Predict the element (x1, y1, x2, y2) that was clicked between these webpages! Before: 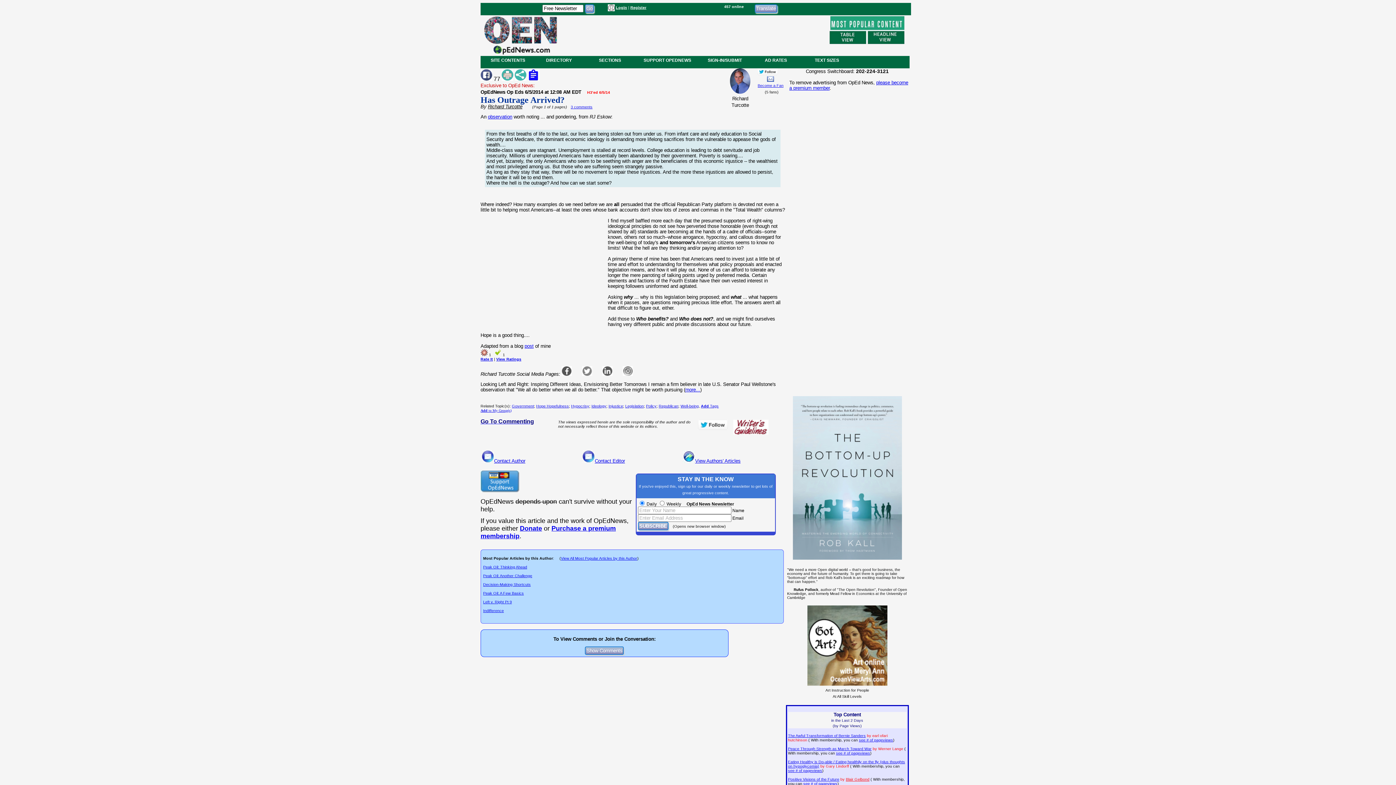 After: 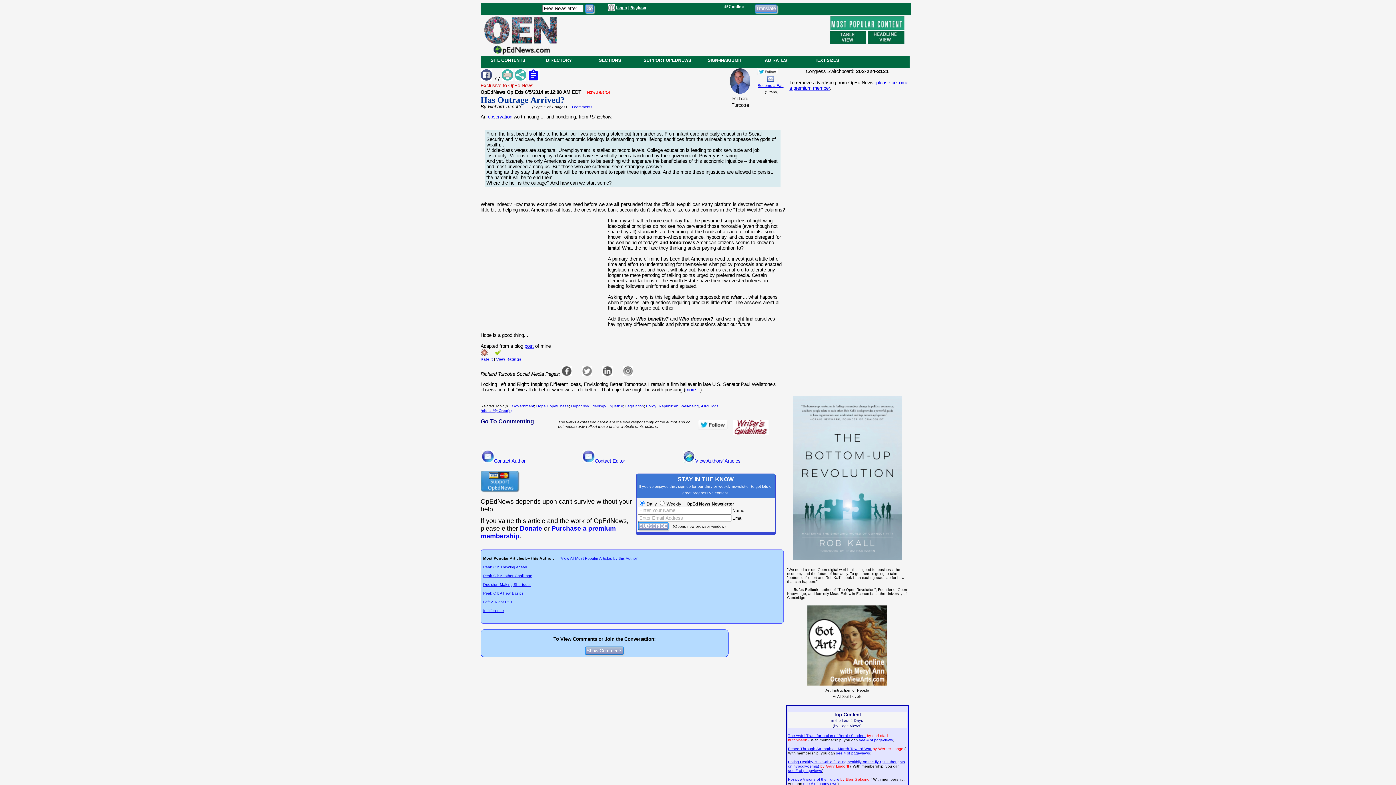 Action: label: Donate bbox: (520, 525, 542, 532)